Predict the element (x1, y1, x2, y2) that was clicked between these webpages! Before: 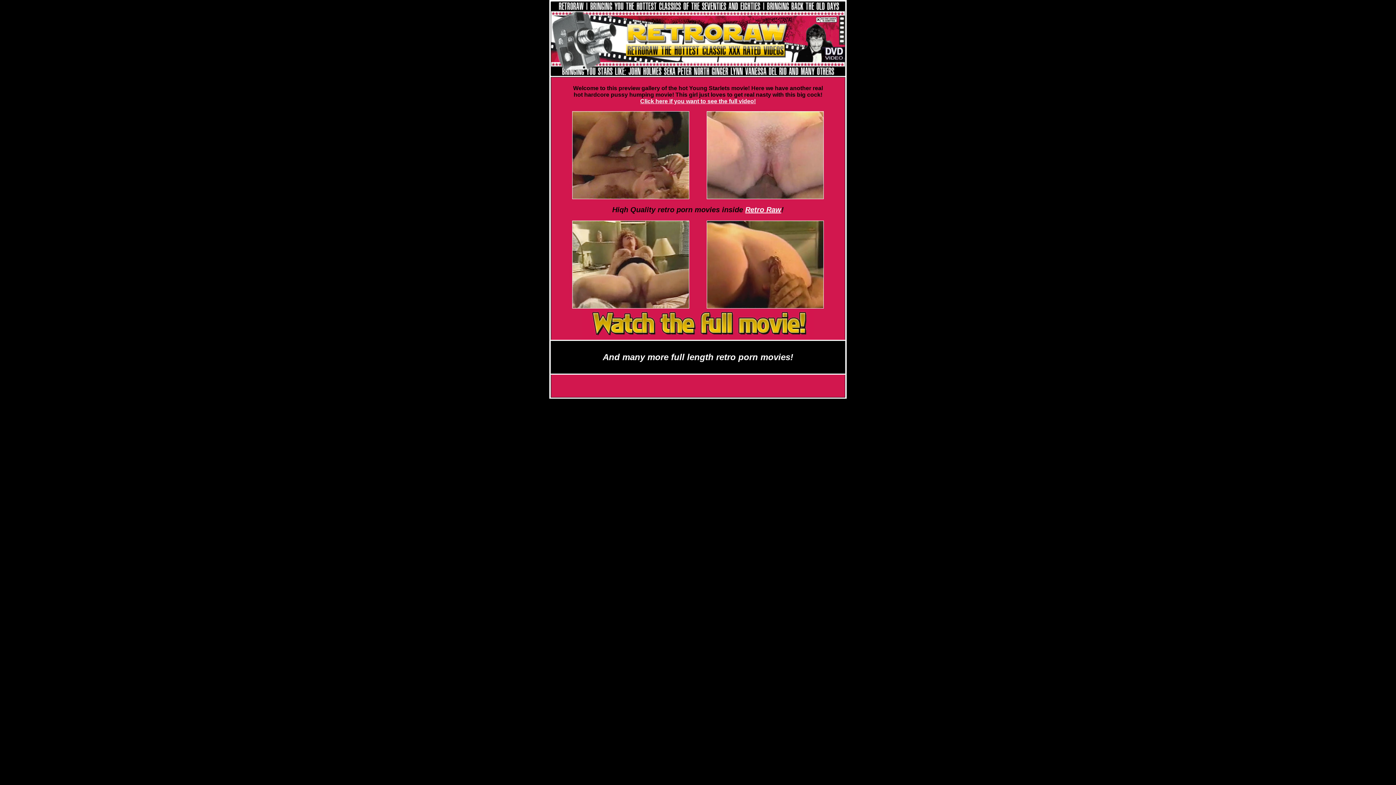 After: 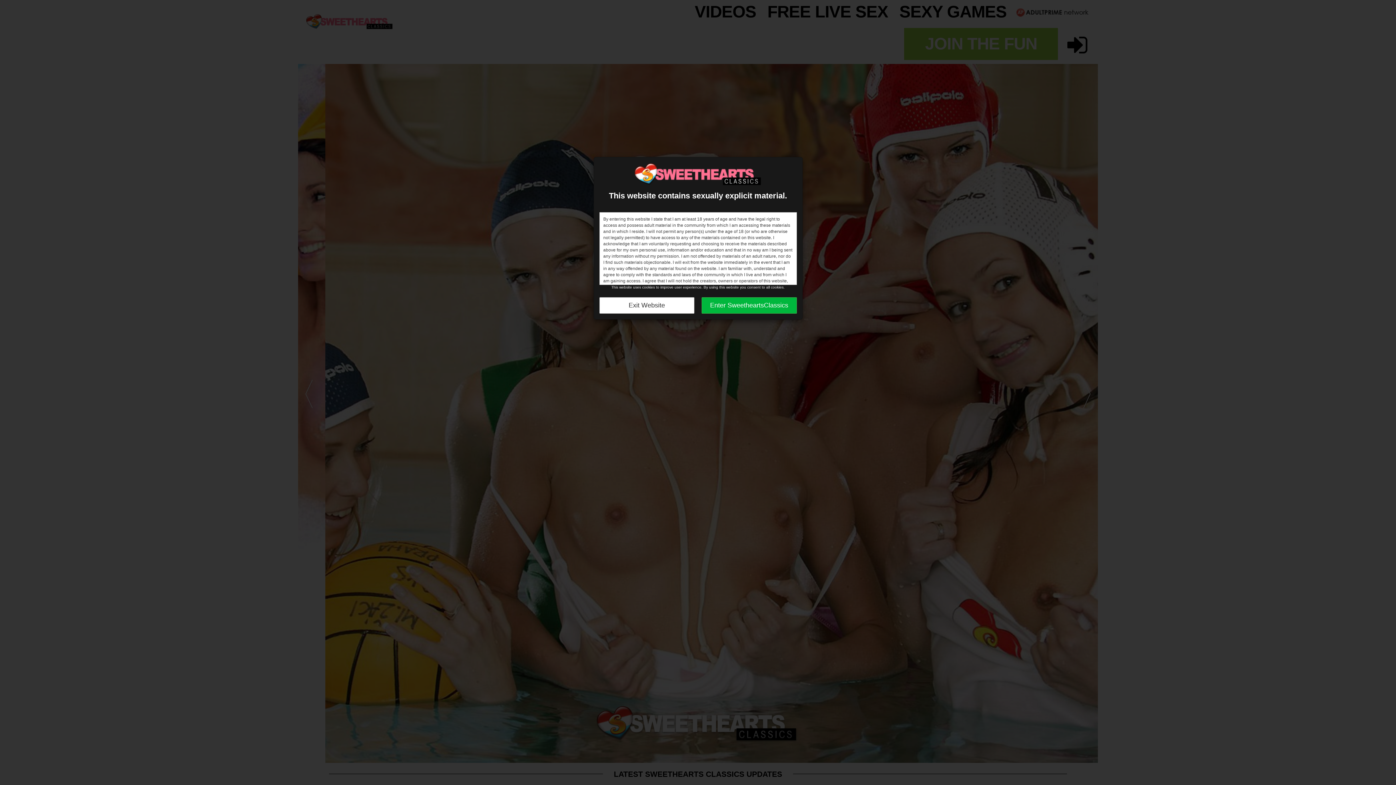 Action: label: Click here if you want to see the full video! bbox: (640, 98, 756, 104)